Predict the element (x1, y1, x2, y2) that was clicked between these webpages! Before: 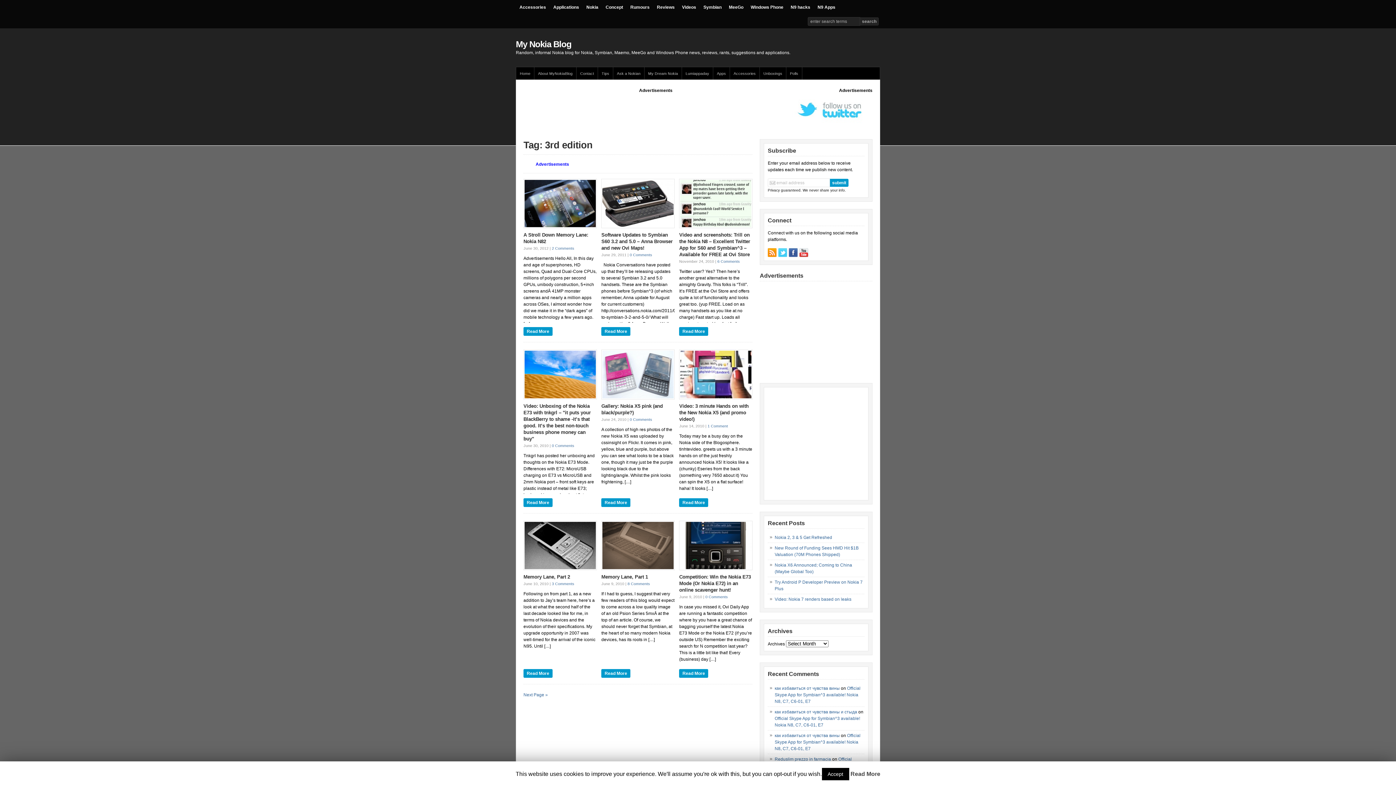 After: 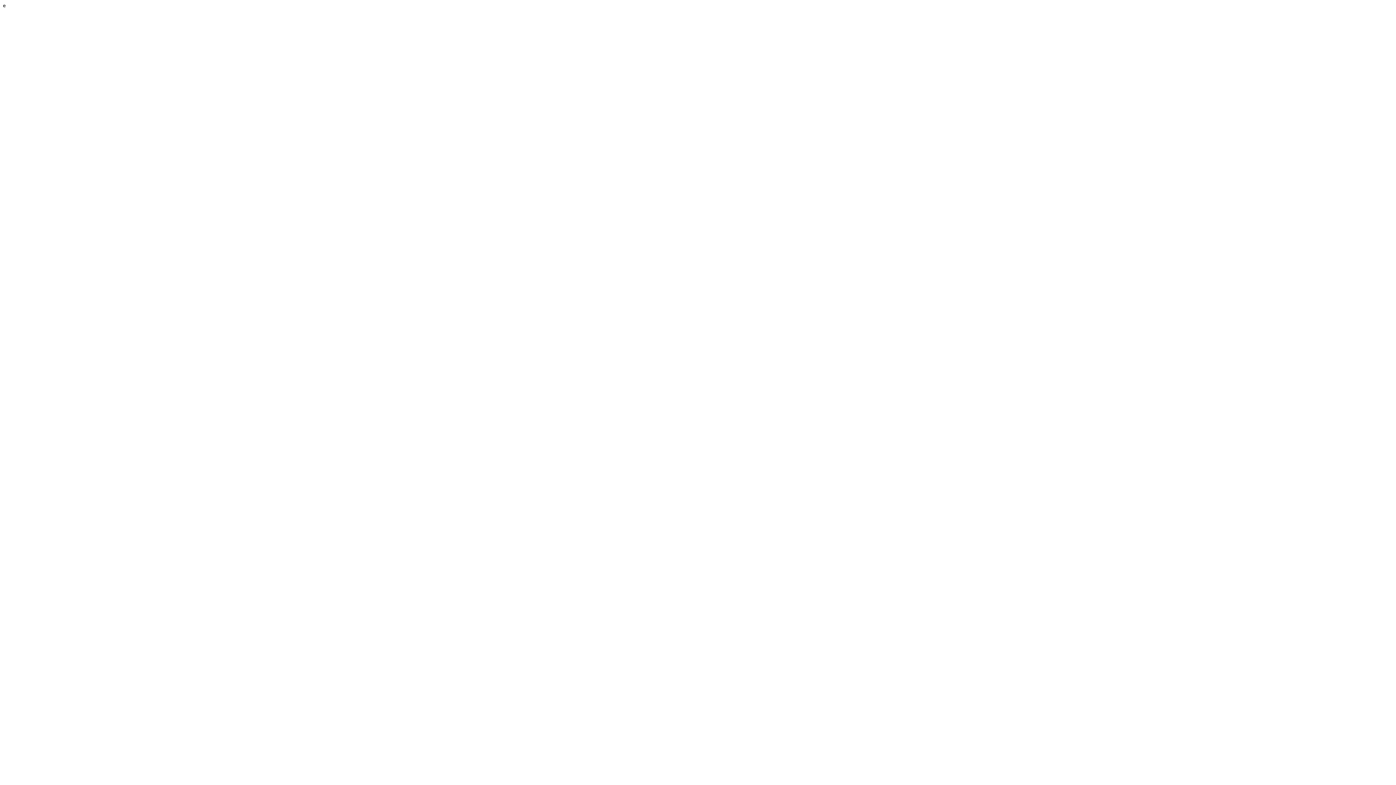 Action: label: как избавиться от чувства вины и стыда bbox: (774, 709, 857, 714)